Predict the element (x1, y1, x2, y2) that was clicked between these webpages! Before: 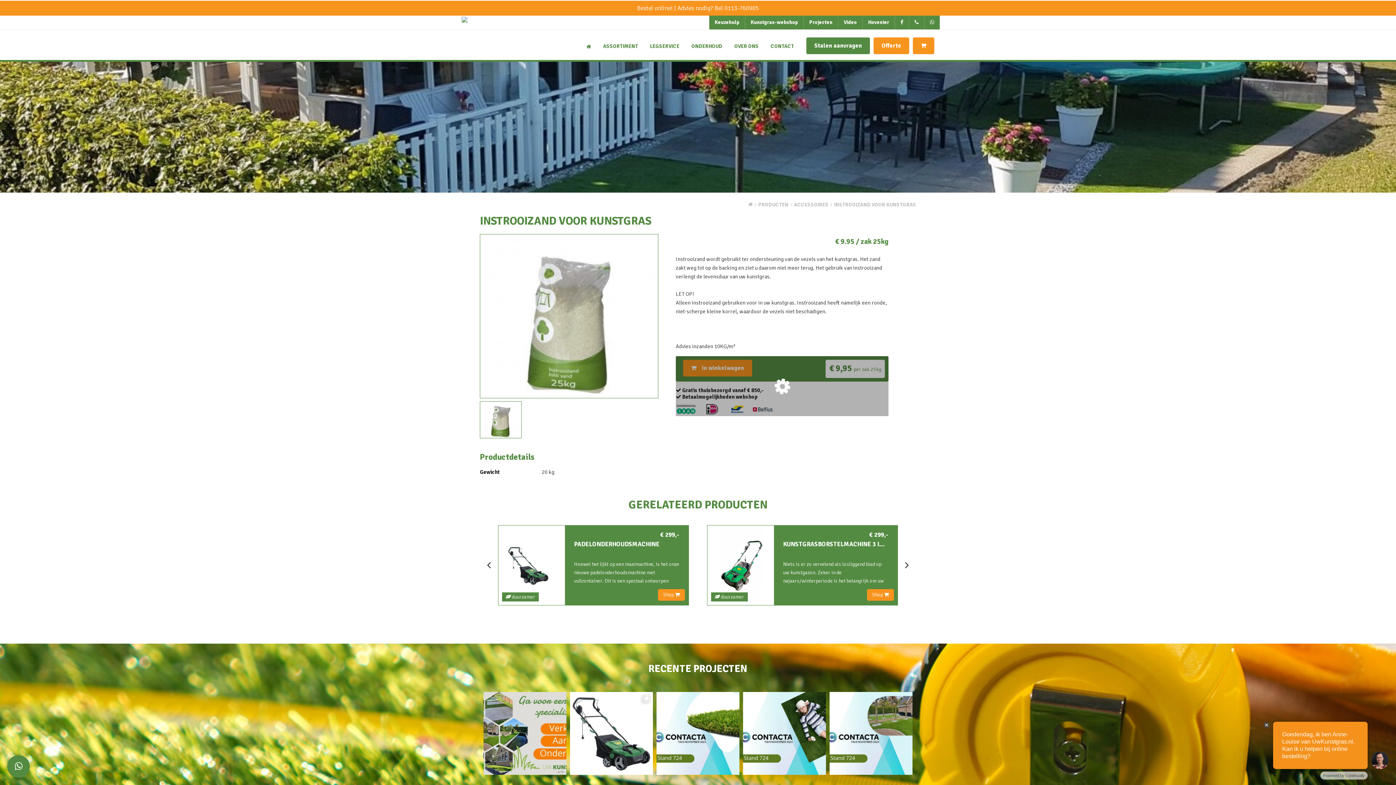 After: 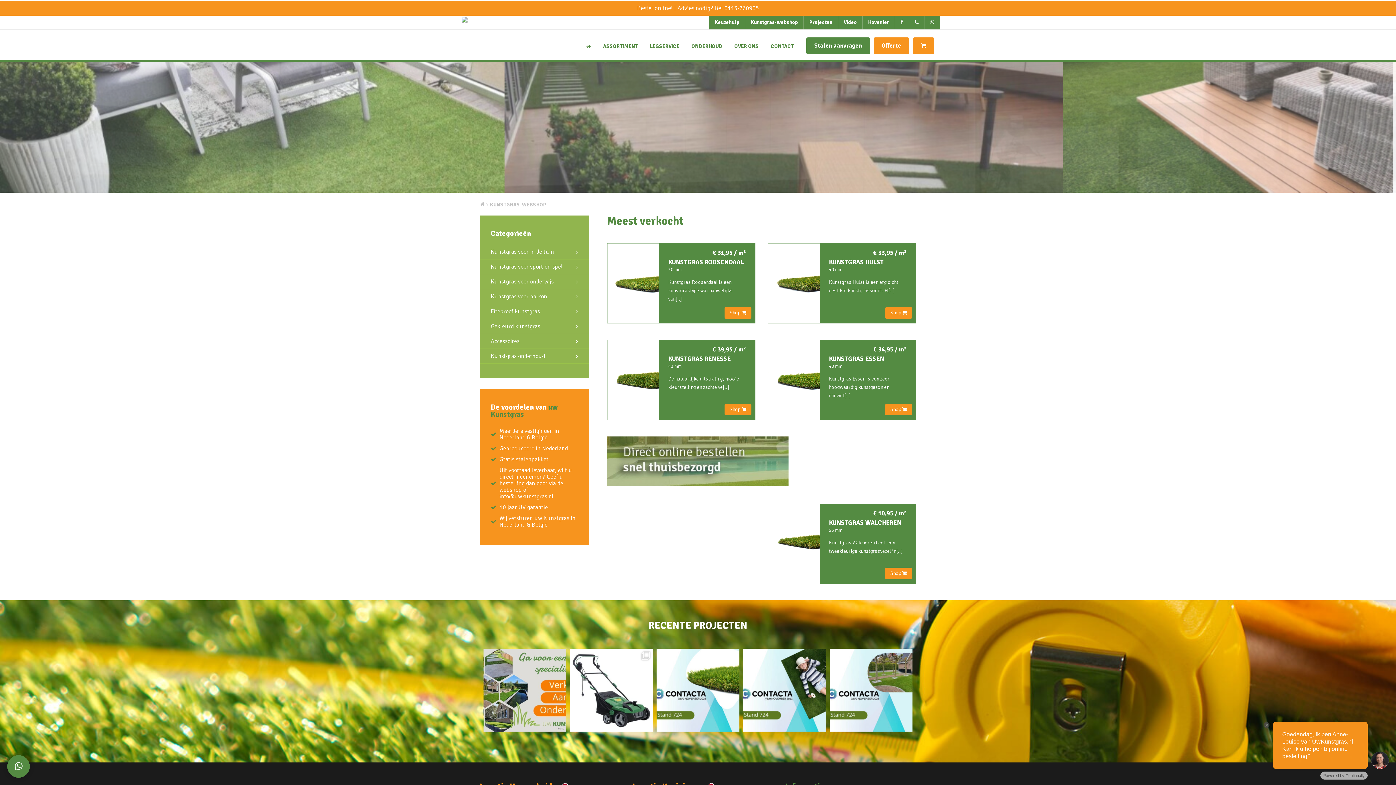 Action: bbox: (745, 15, 804, 29) label: Kunstgras-webshop